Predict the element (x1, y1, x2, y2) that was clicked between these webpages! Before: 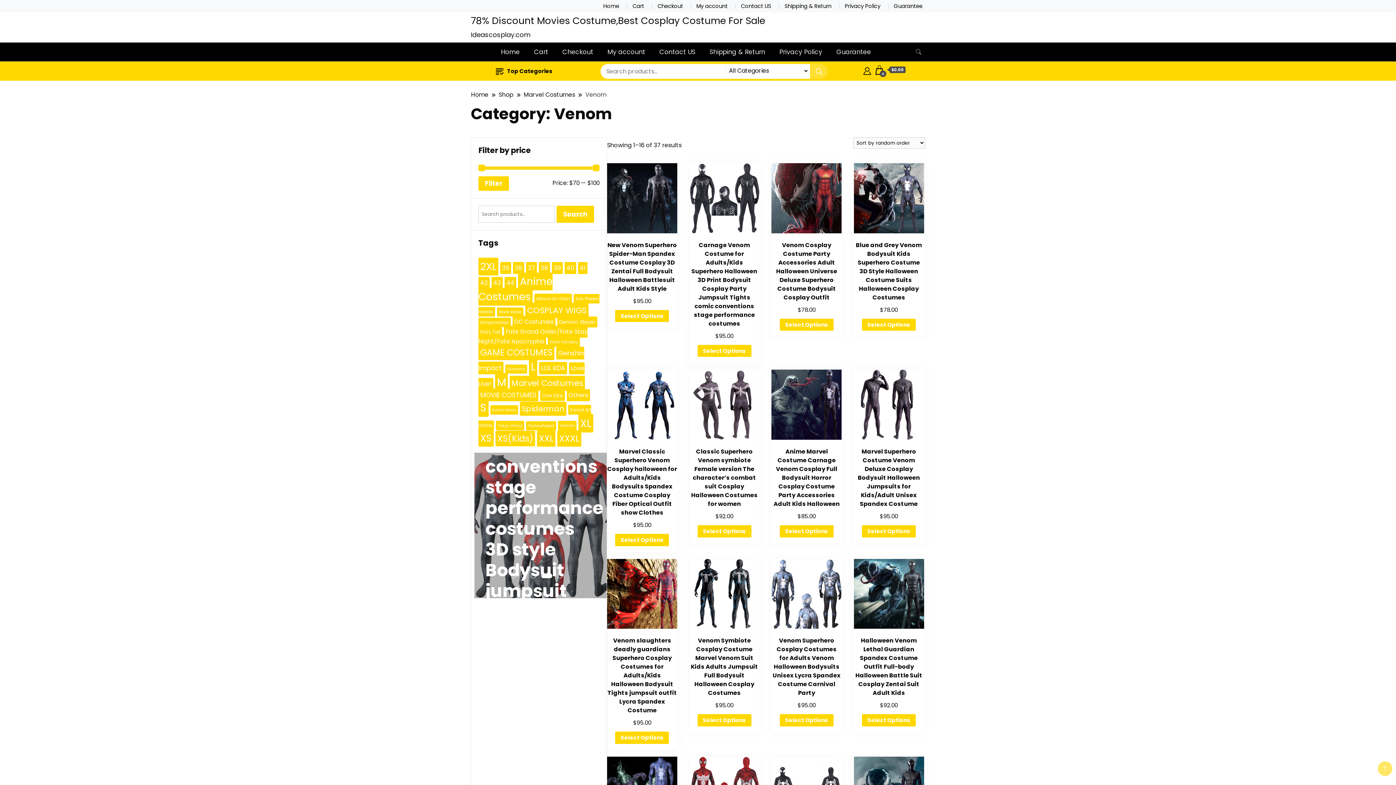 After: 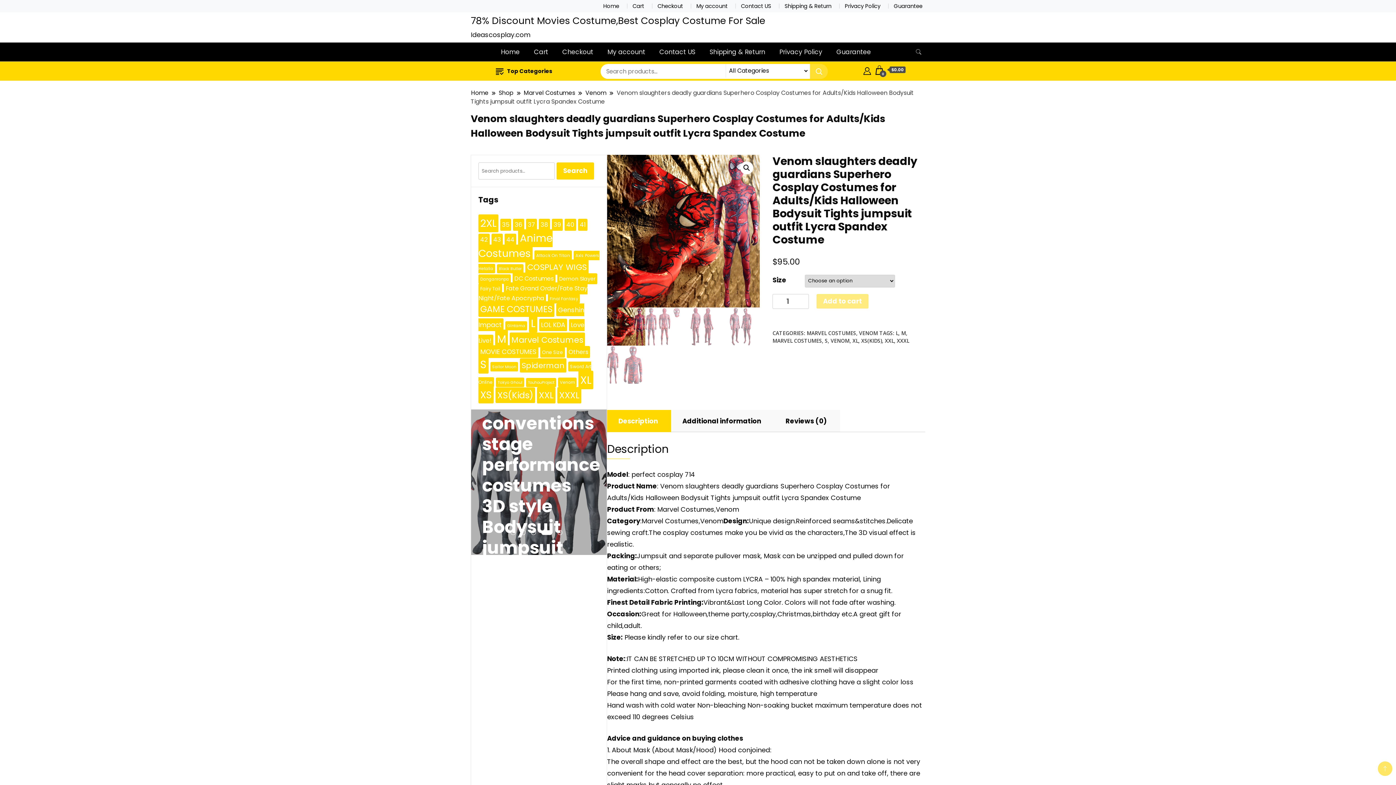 Action: label: Venom slaughters deadly guardians Superhero Cosplay Costumes for Adults/Kids Halloween Bodysuit Tights jumpsuit outfit Lycra Spandex Costume
$95.00 bbox: (607, 559, 677, 727)